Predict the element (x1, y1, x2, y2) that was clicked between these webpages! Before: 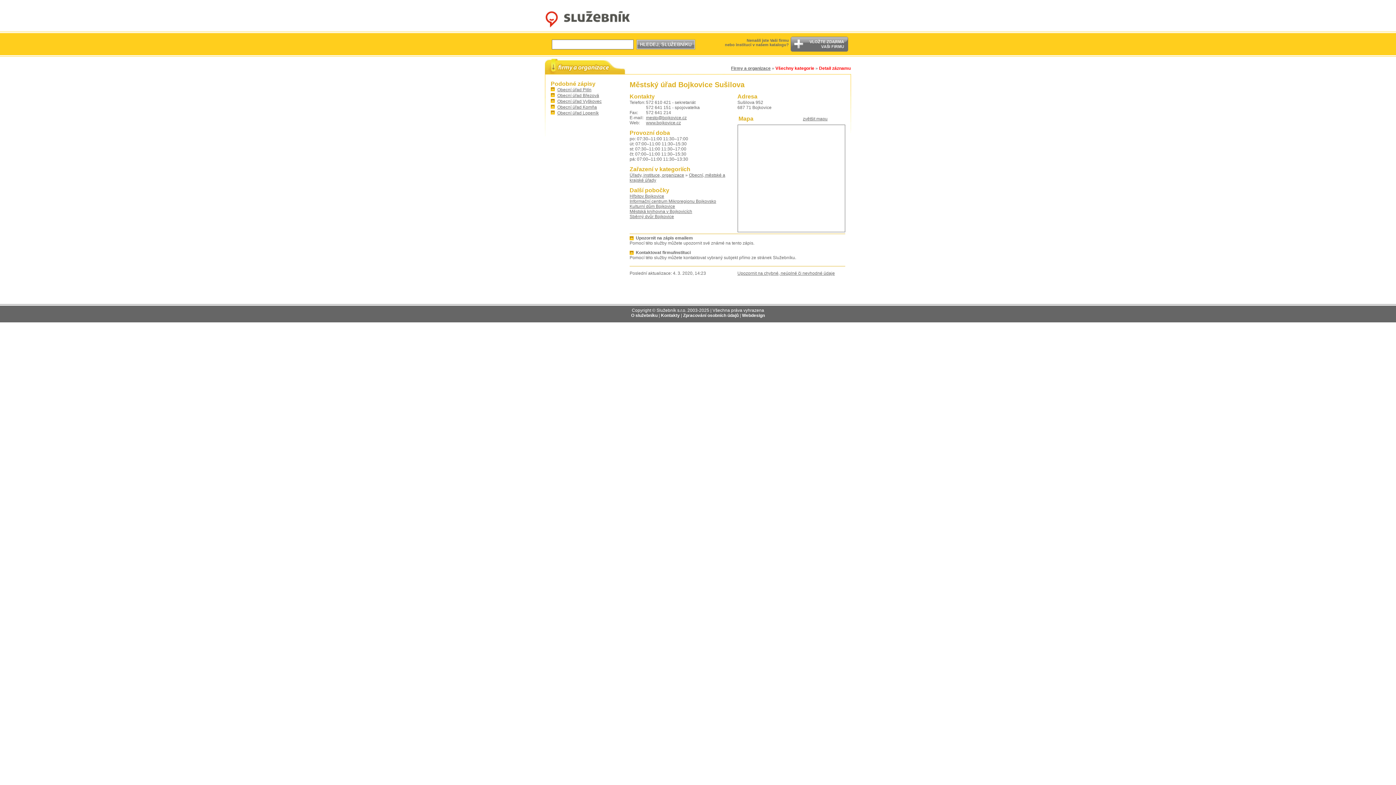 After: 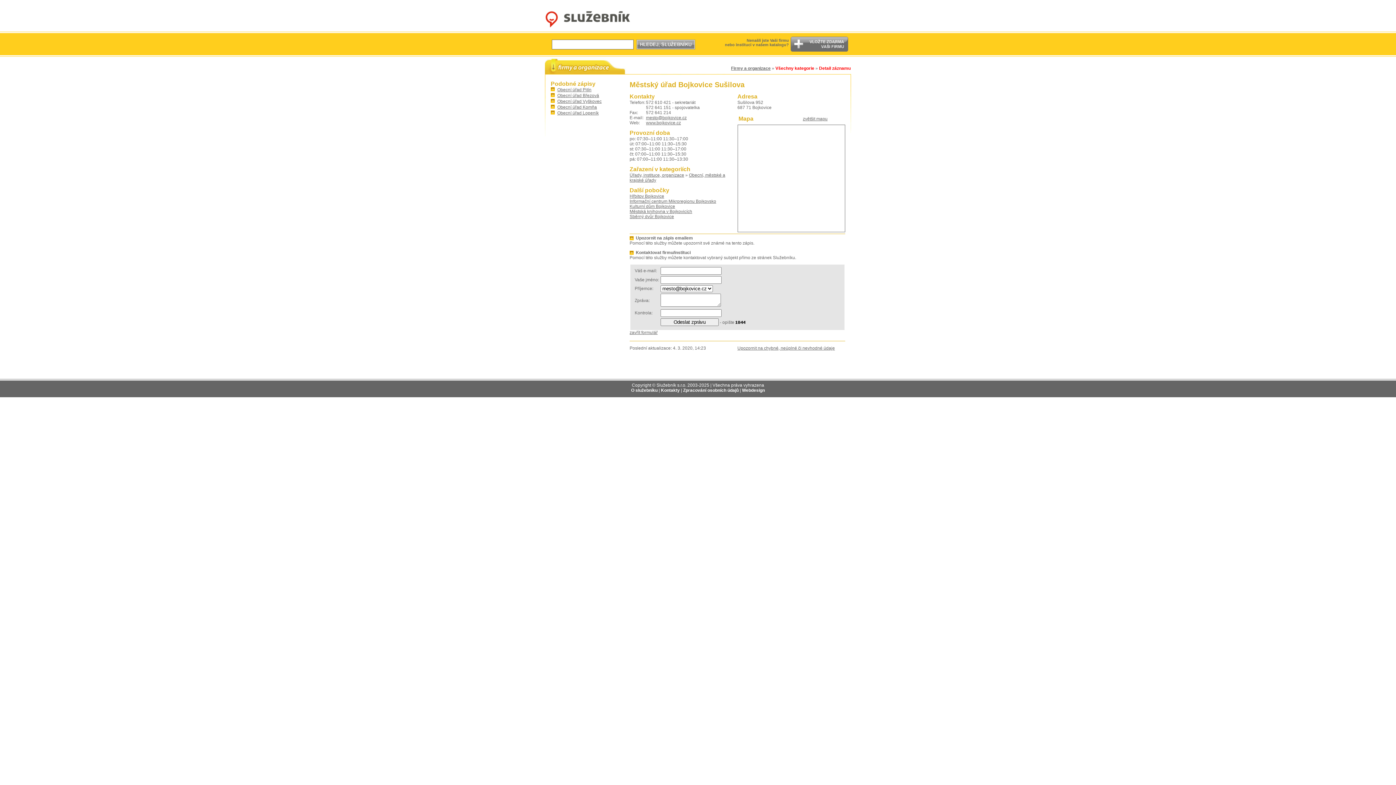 Action: bbox: (629, 250, 690, 255) label: Kontaktovat firmu/instituci